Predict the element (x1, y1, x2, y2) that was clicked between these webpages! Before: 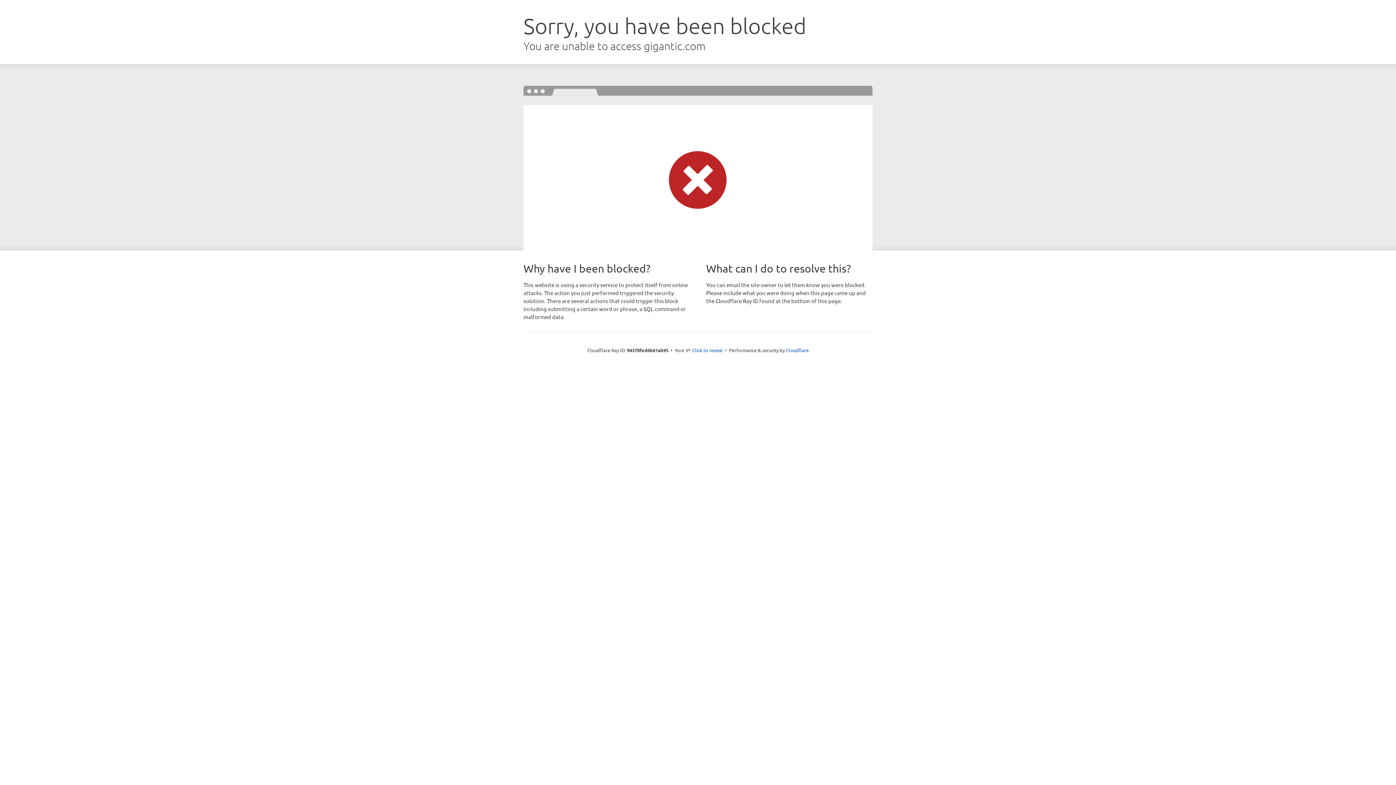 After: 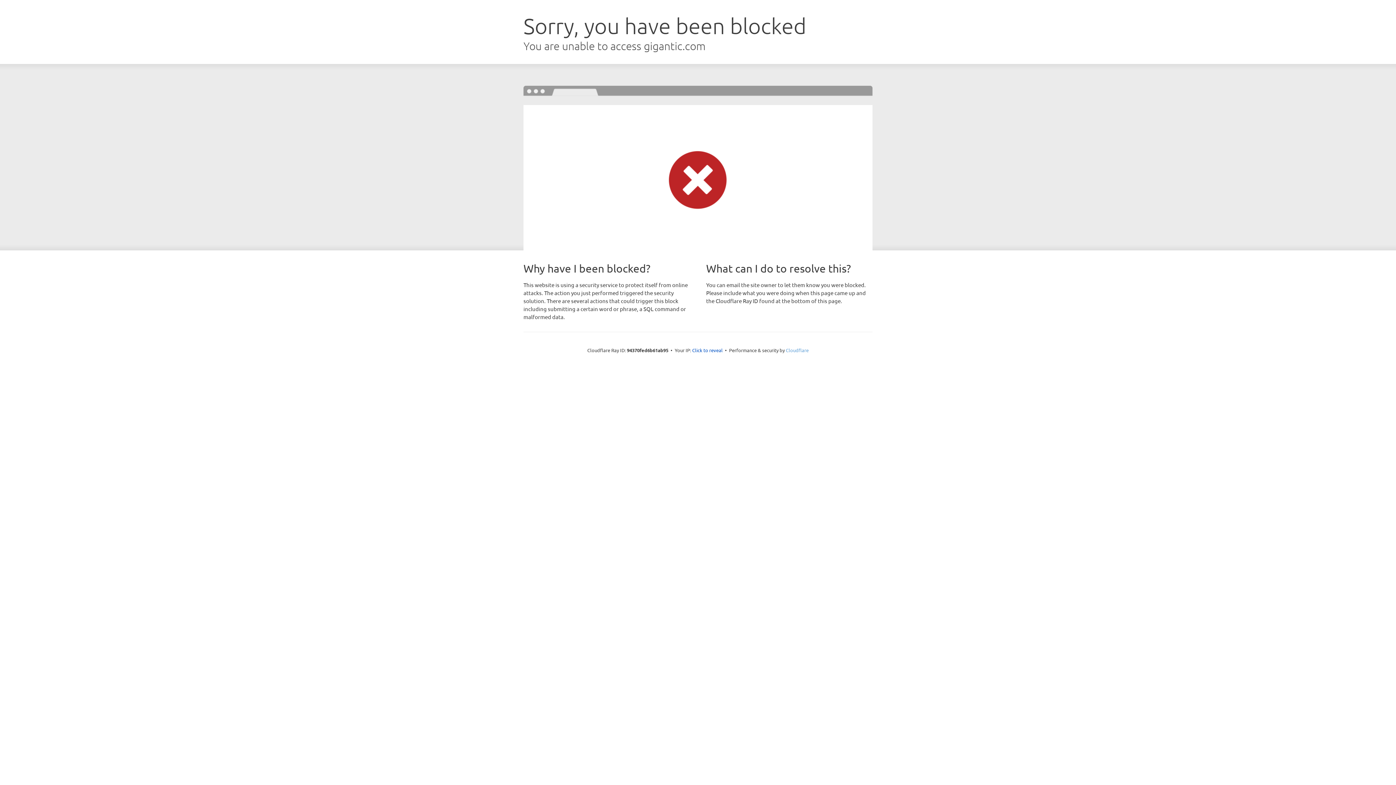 Action: bbox: (786, 347, 808, 353) label: Cloudflare